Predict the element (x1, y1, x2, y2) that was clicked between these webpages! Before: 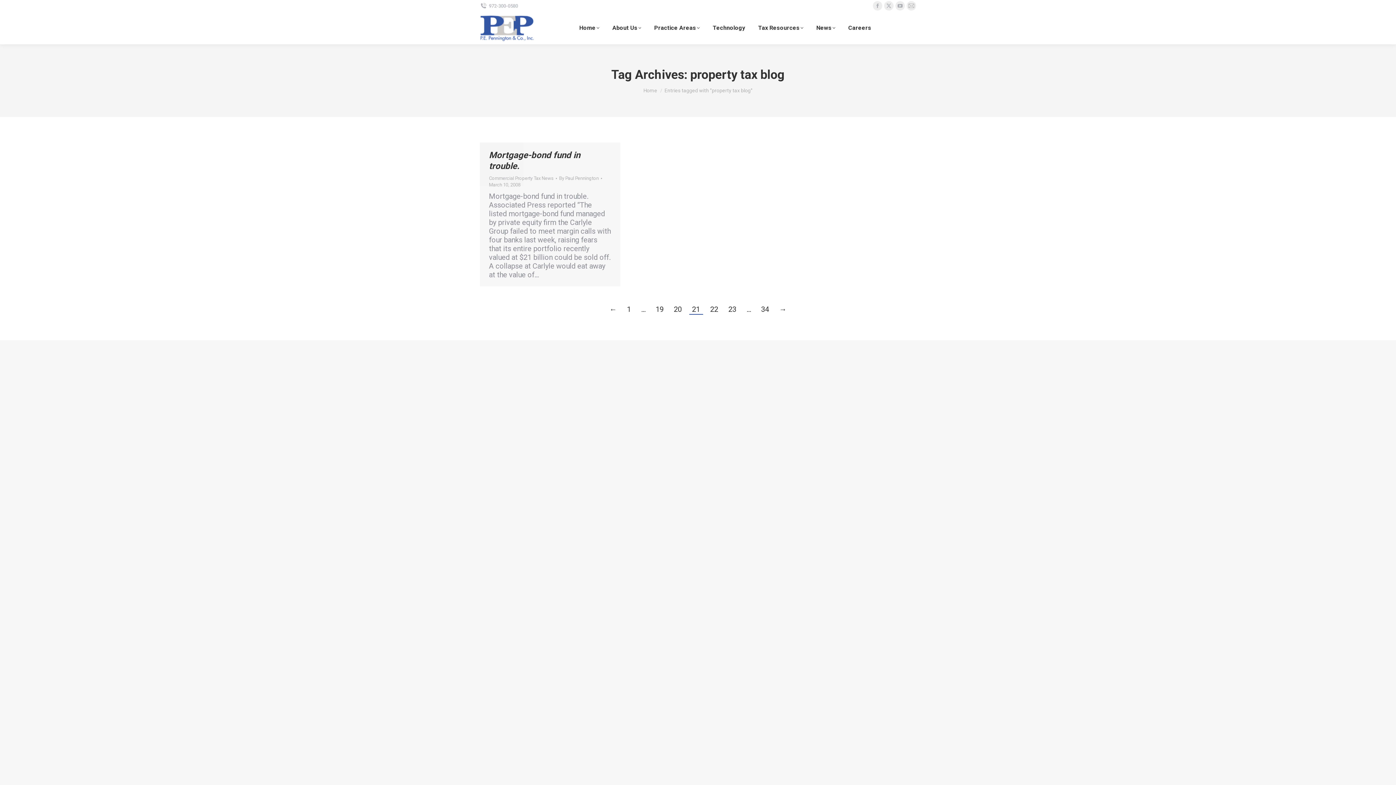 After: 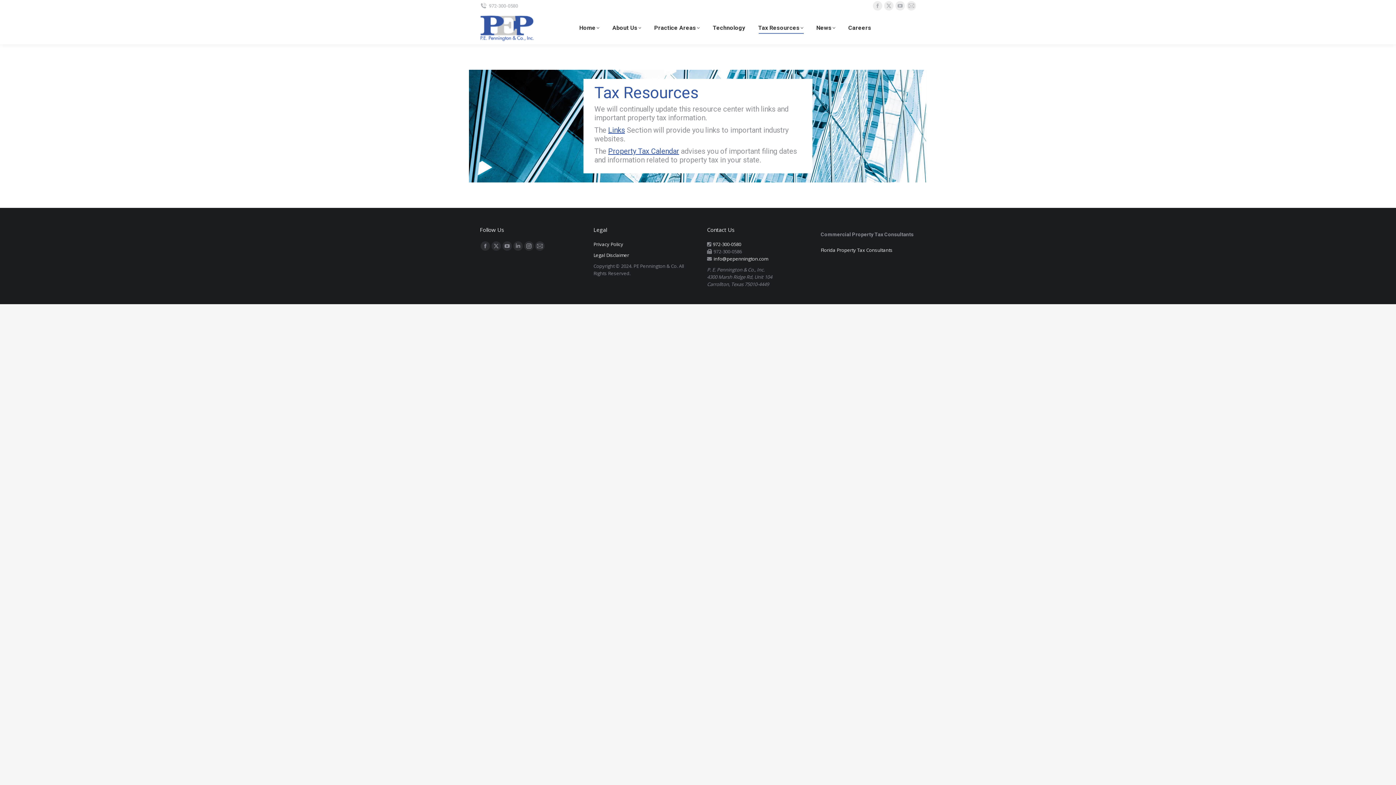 Action: bbox: (756, 18, 804, 37) label: Tax Resources